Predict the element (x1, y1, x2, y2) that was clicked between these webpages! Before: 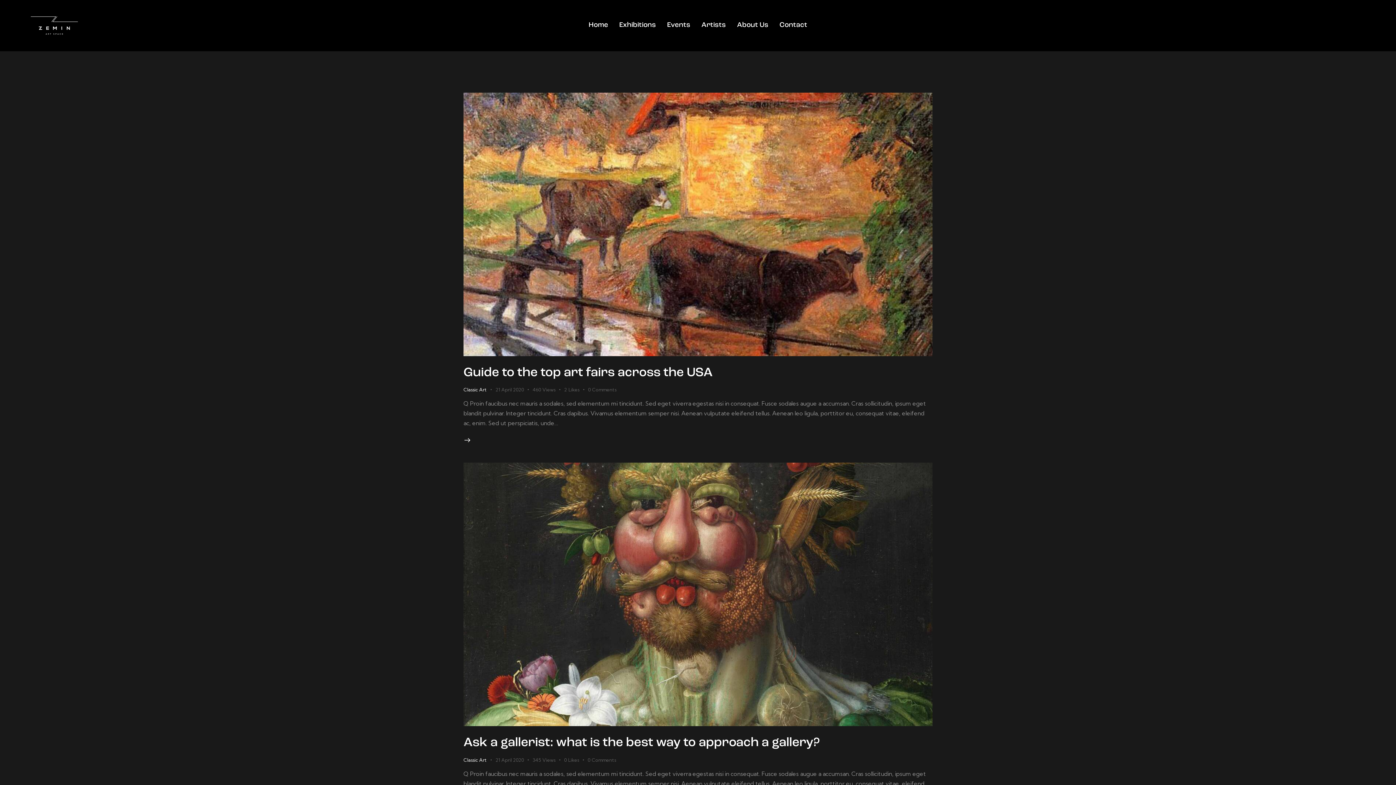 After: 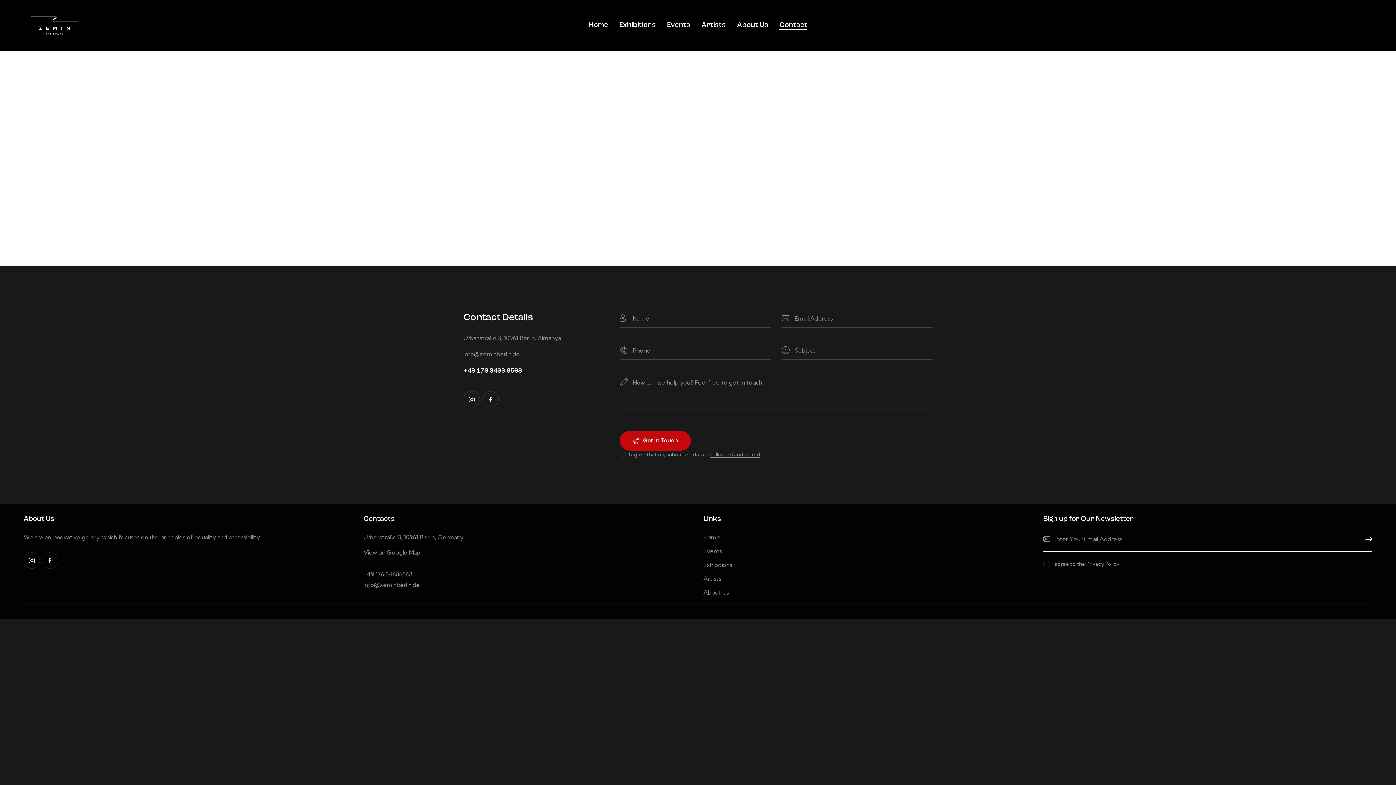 Action: label: Contact bbox: (774, 14, 813, 36)